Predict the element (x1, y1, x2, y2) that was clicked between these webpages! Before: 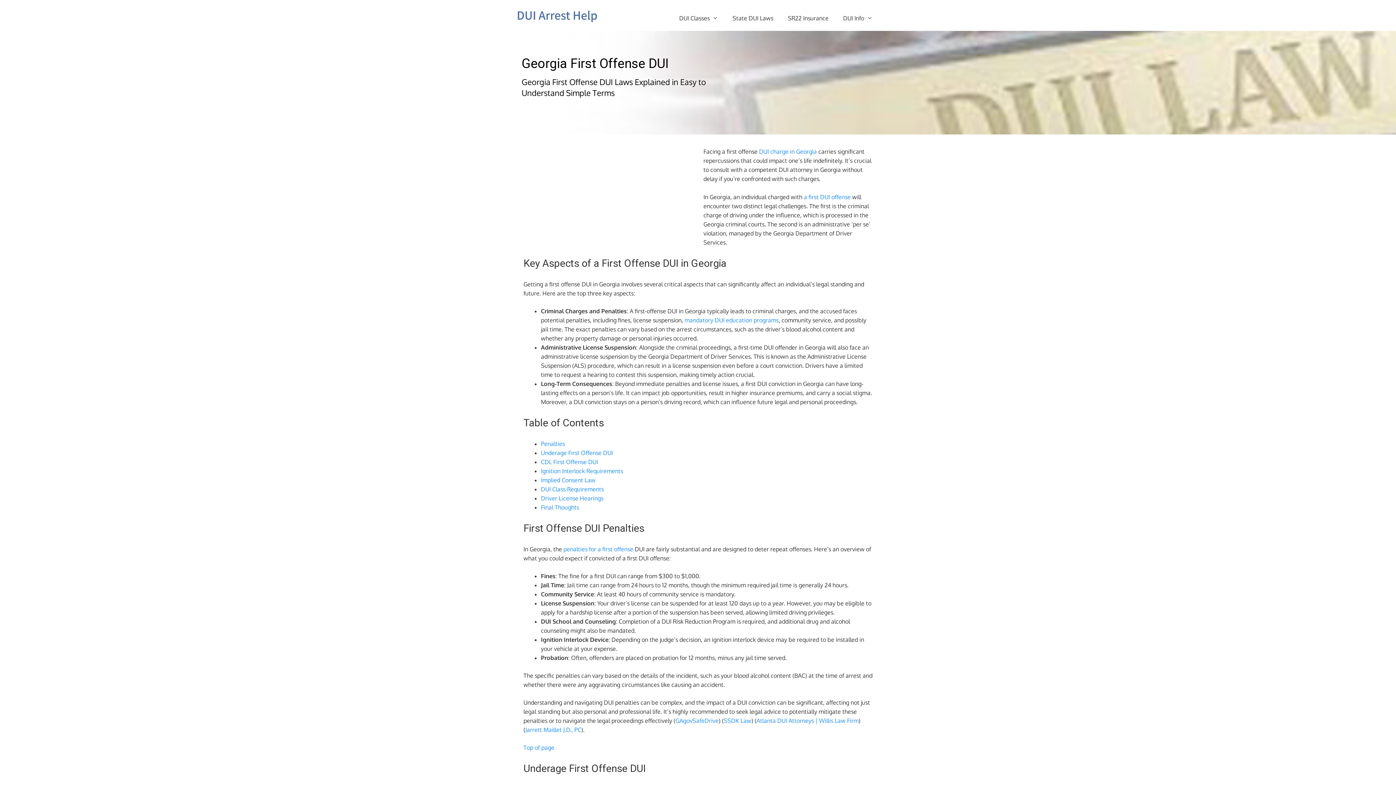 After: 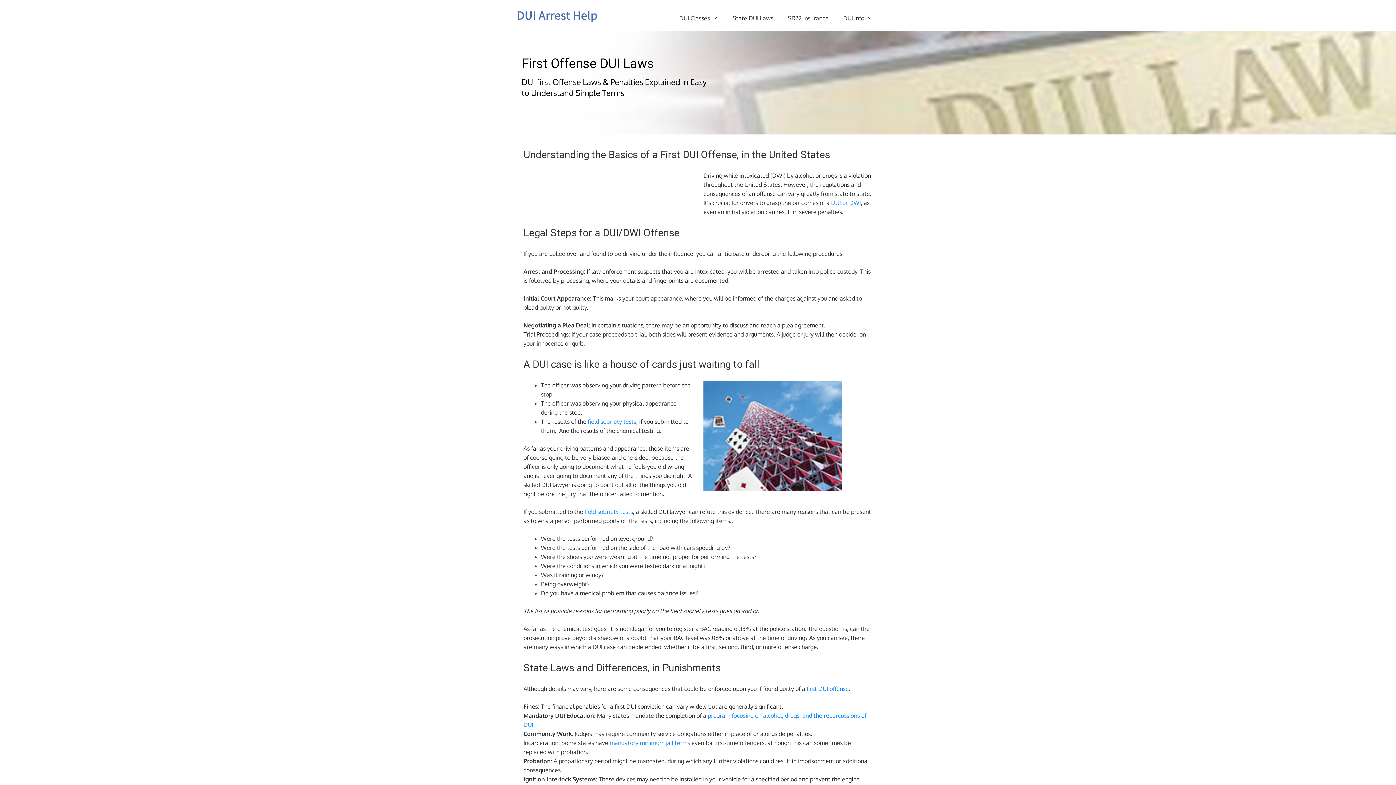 Action: label: a first DUI offense bbox: (804, 193, 850, 200)